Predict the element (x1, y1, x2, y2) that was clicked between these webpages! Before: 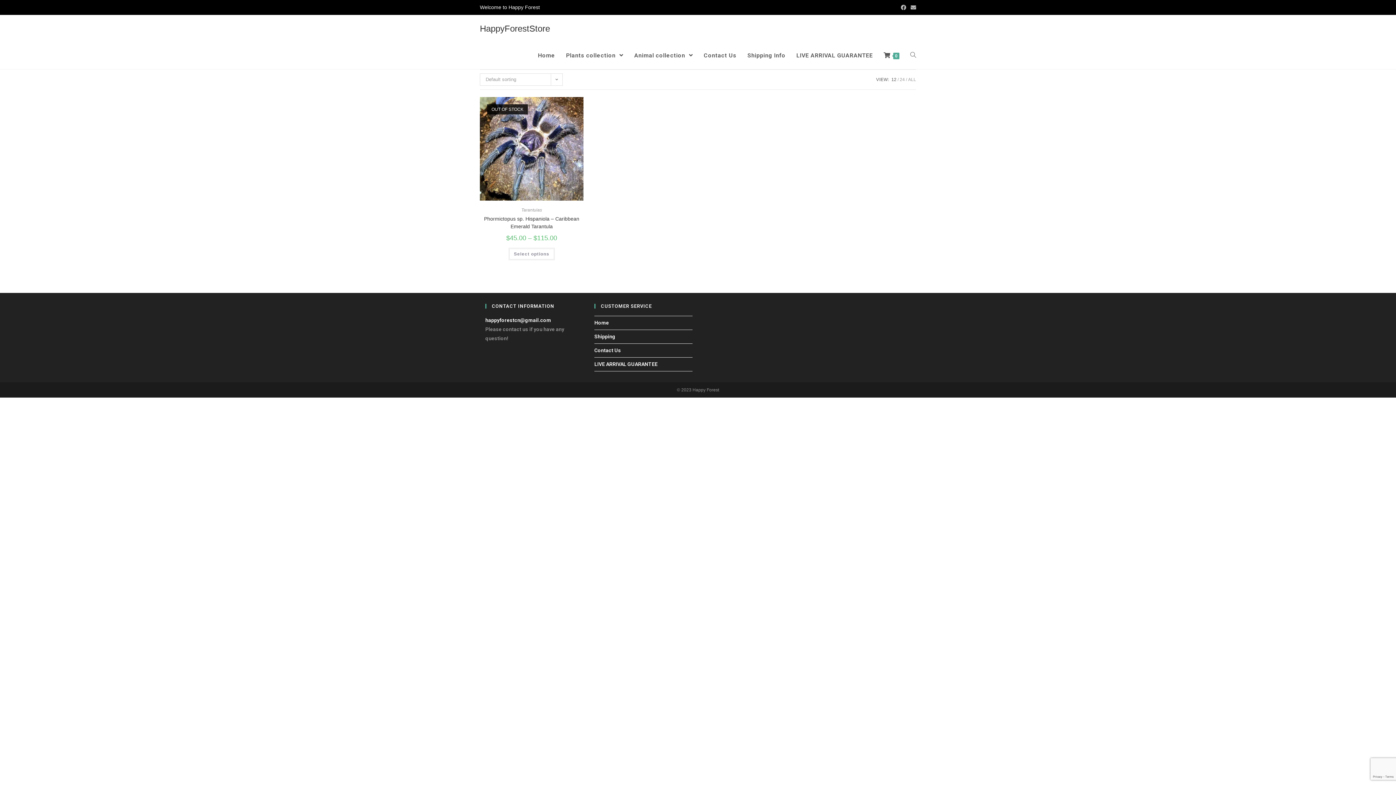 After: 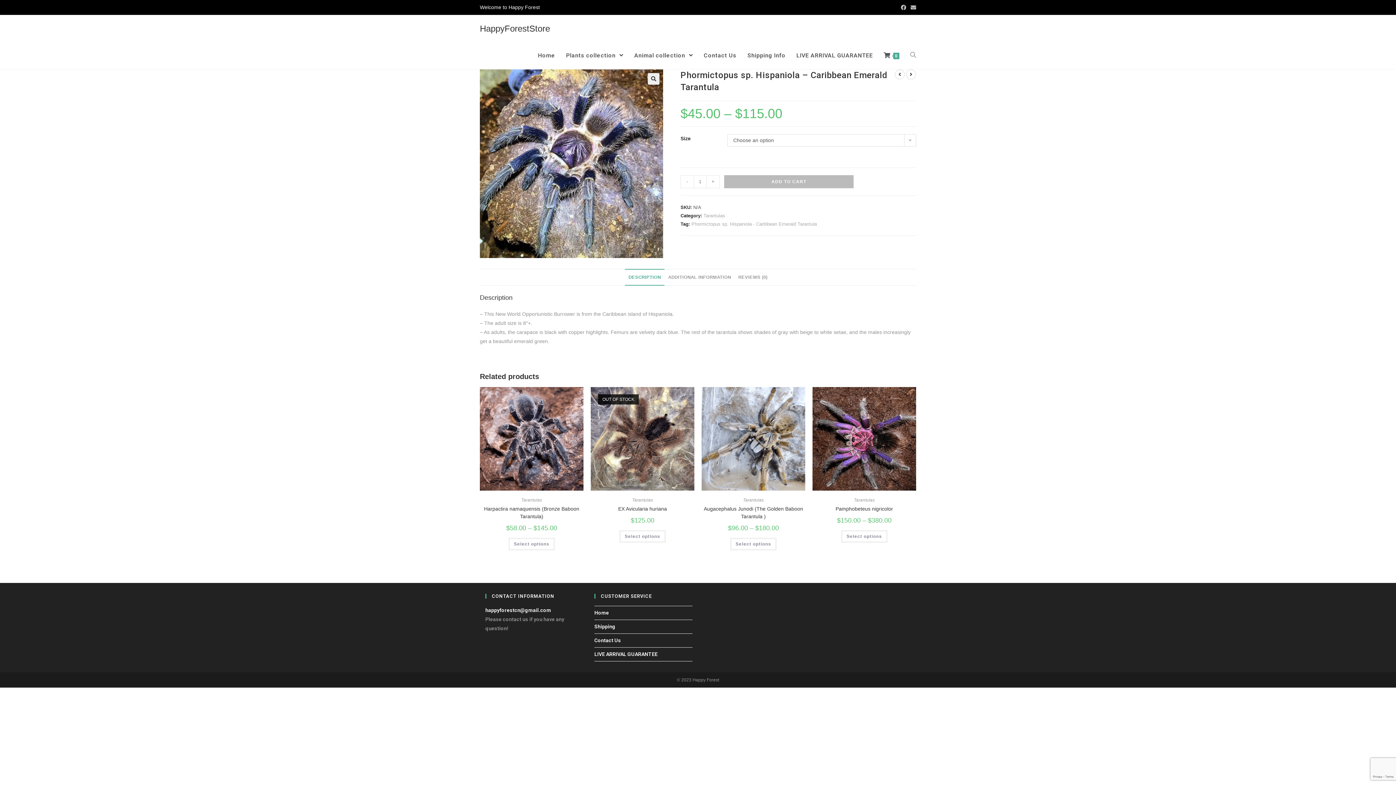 Action: label: Phormictopus sp. Hispaniola – Caribbean Emerald Tarantula bbox: (480, 215, 583, 230)